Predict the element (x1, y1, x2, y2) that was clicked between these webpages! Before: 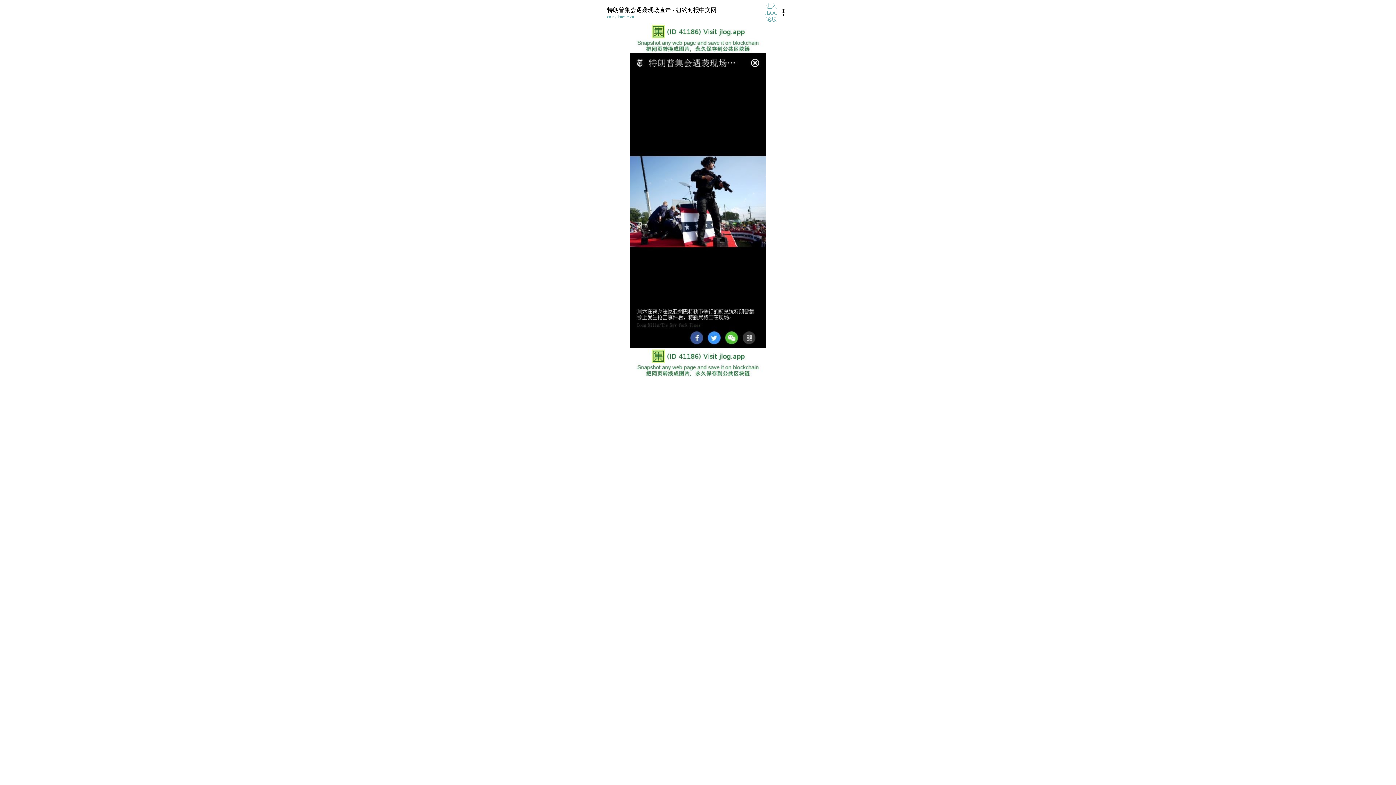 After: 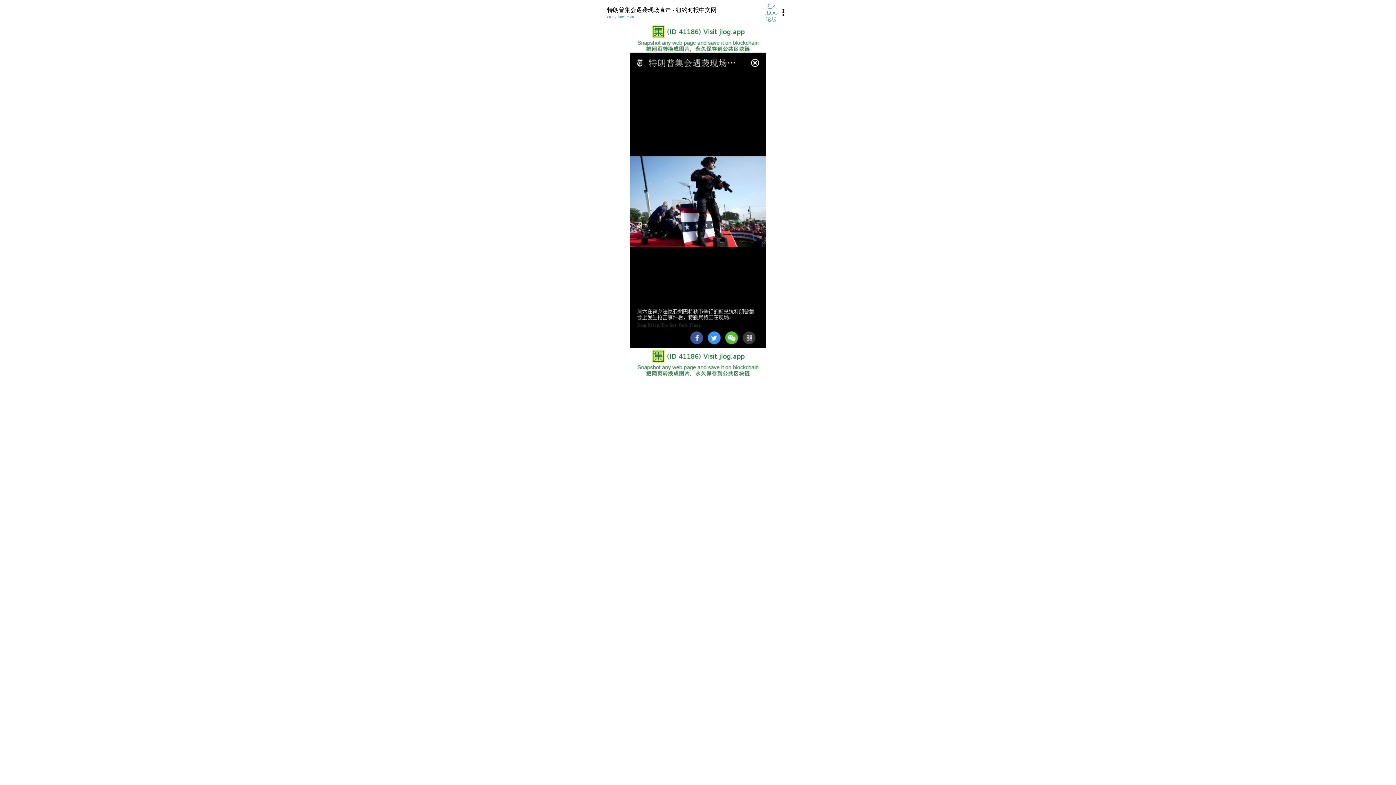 Action: bbox: (0, 23, 1396, 377)